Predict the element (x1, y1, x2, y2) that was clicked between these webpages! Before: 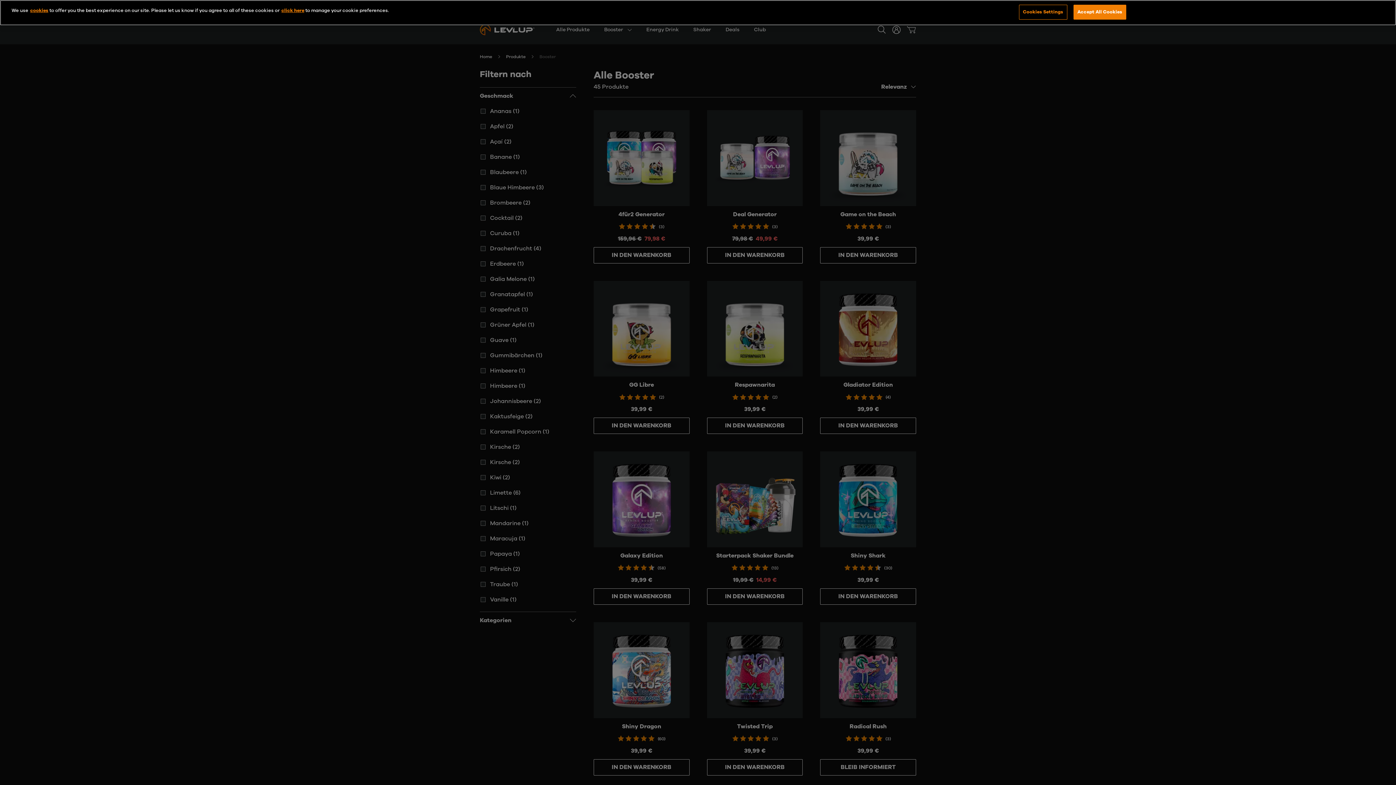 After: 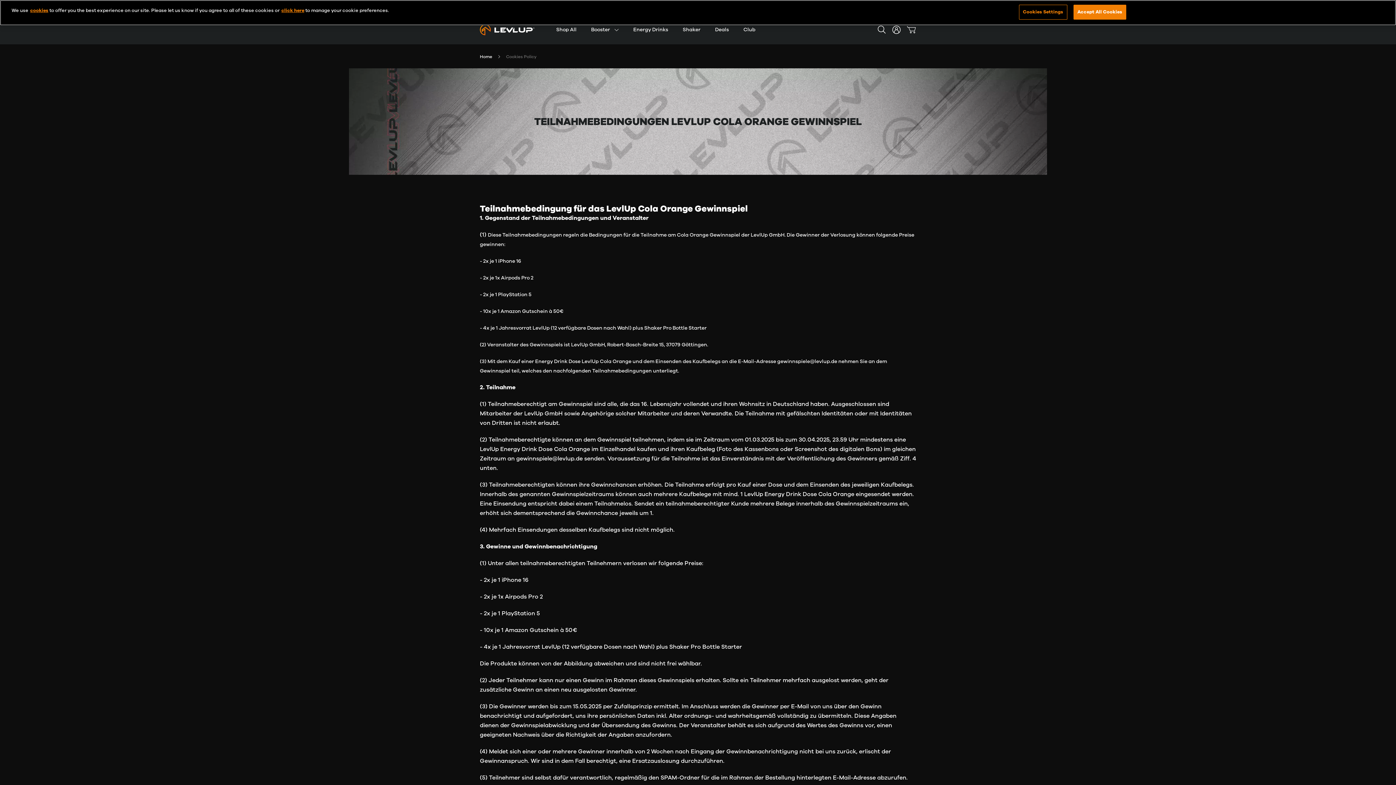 Action: label: click here bbox: (281, 7, 304, 13)